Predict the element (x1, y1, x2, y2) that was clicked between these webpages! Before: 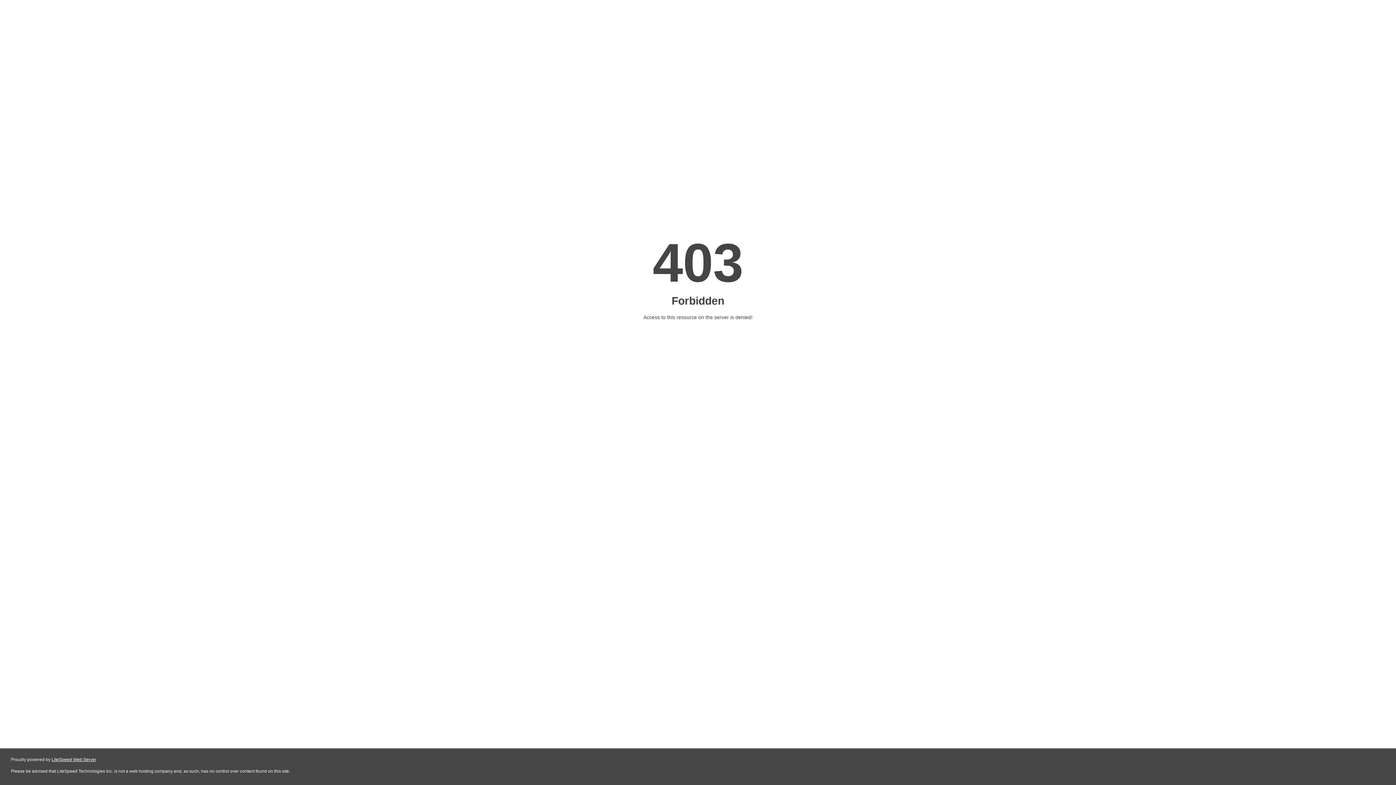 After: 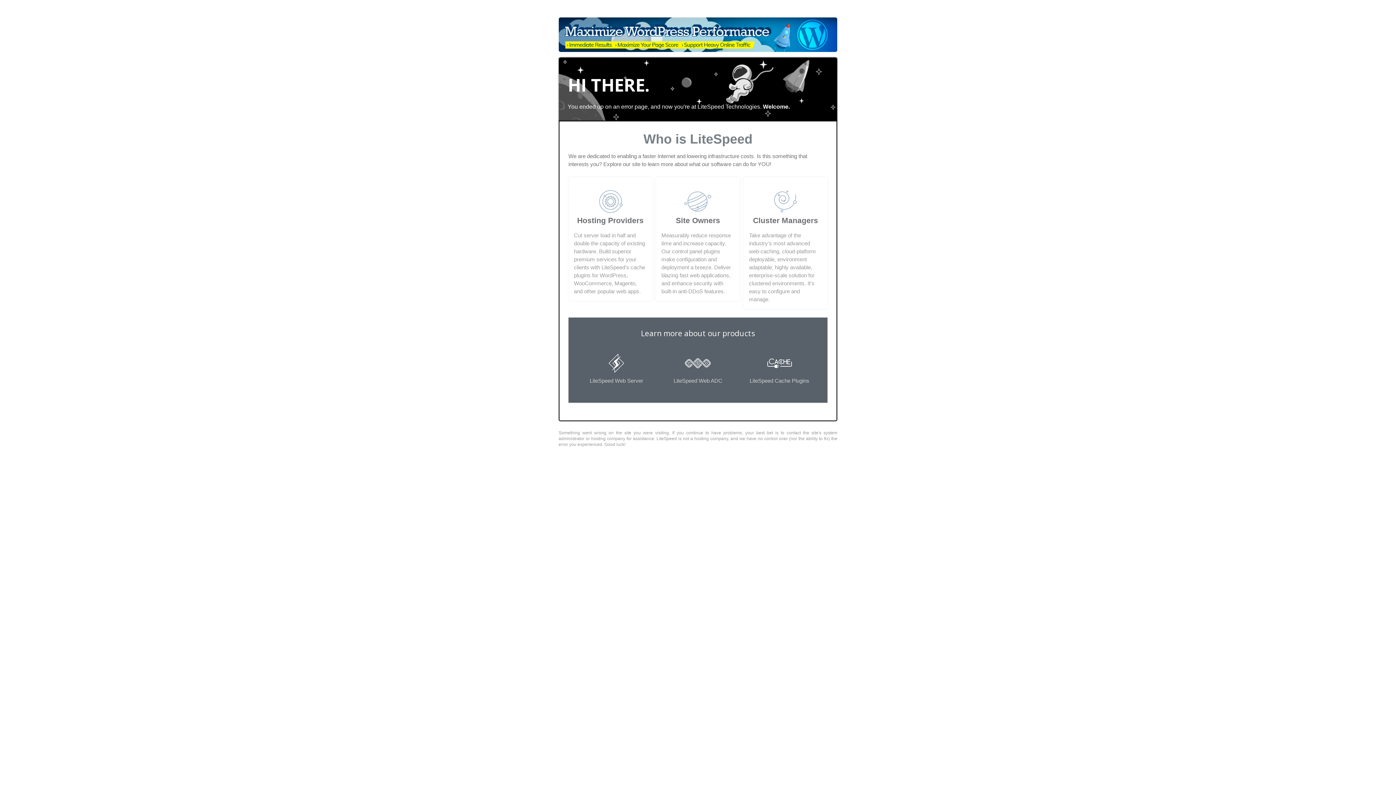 Action: label: LiteSpeed Web Server bbox: (51, 757, 96, 762)